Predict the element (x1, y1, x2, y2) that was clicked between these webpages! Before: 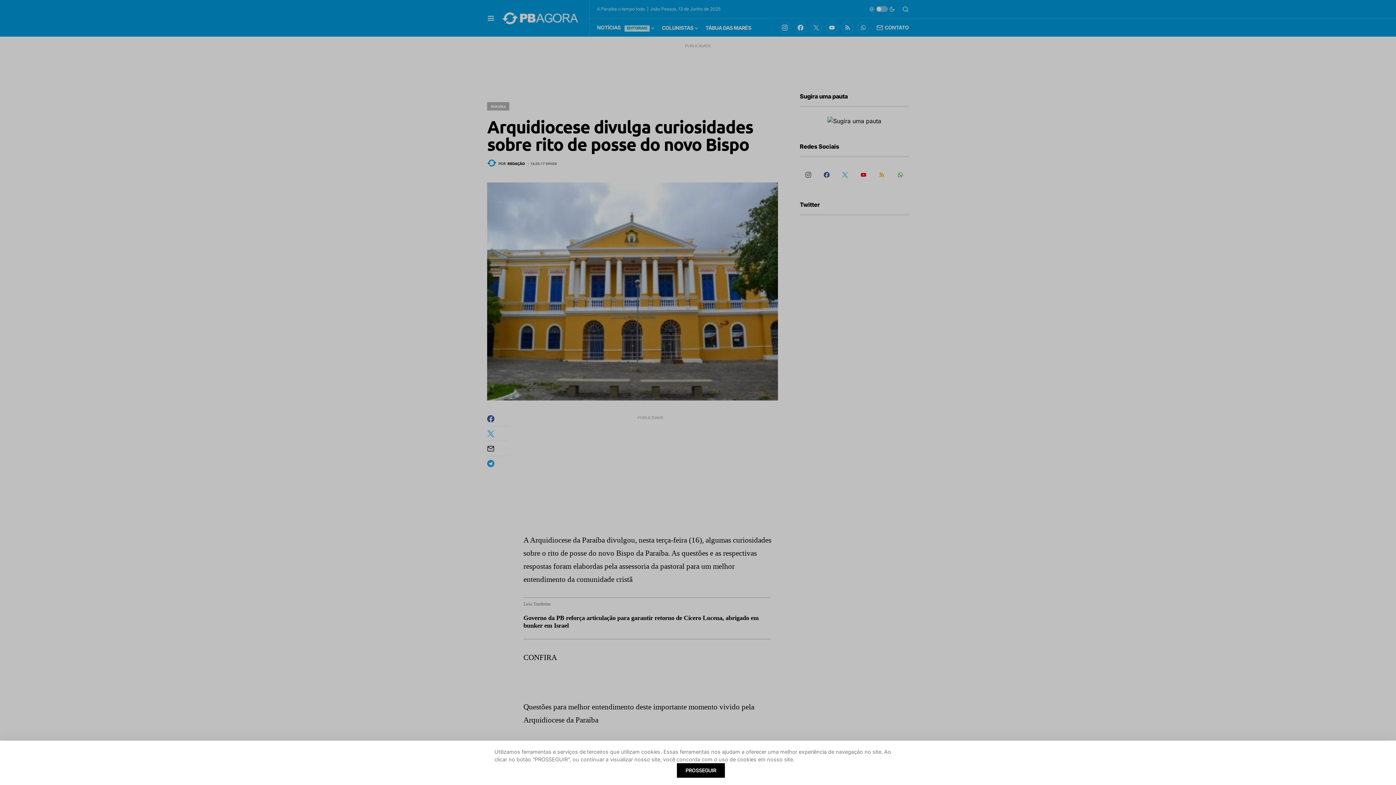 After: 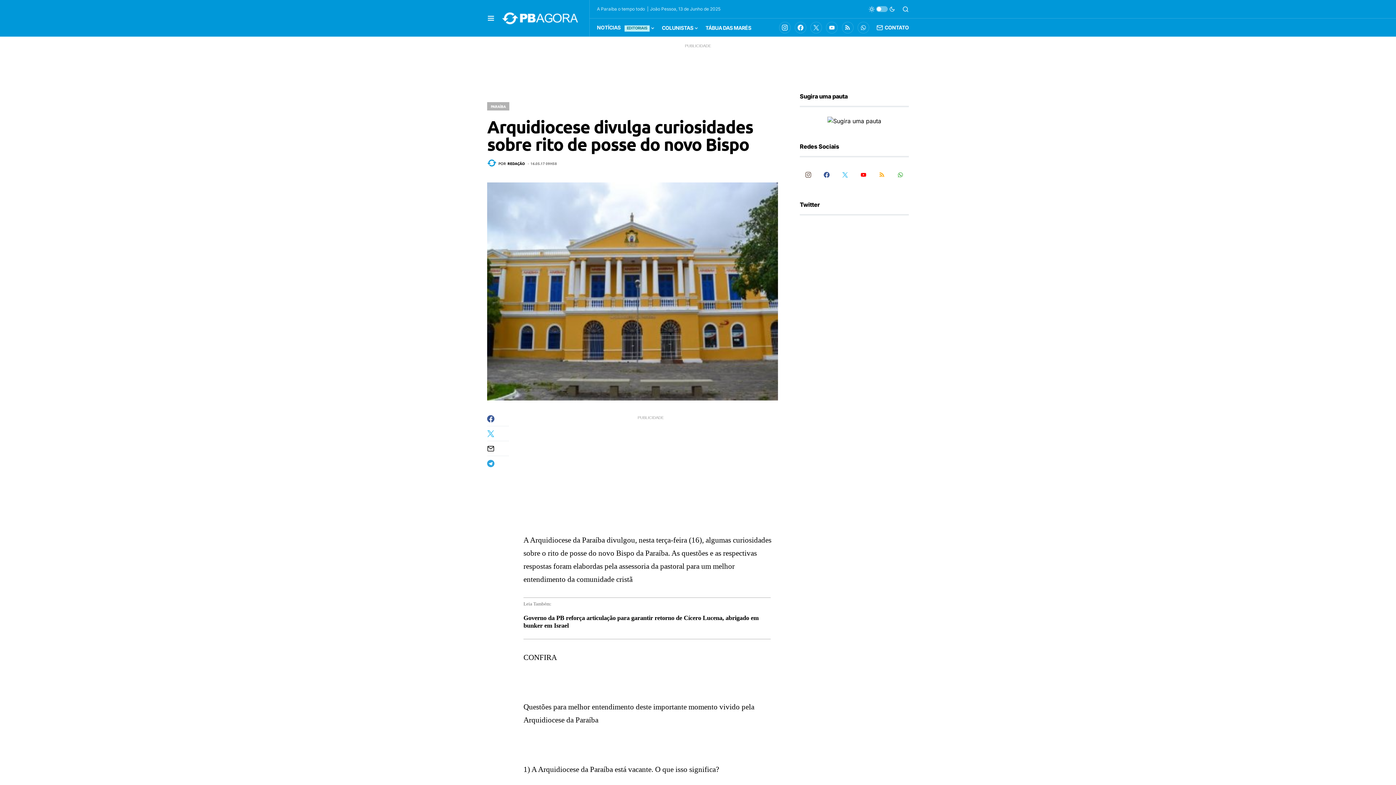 Action: bbox: (902, 759, 909, 766)